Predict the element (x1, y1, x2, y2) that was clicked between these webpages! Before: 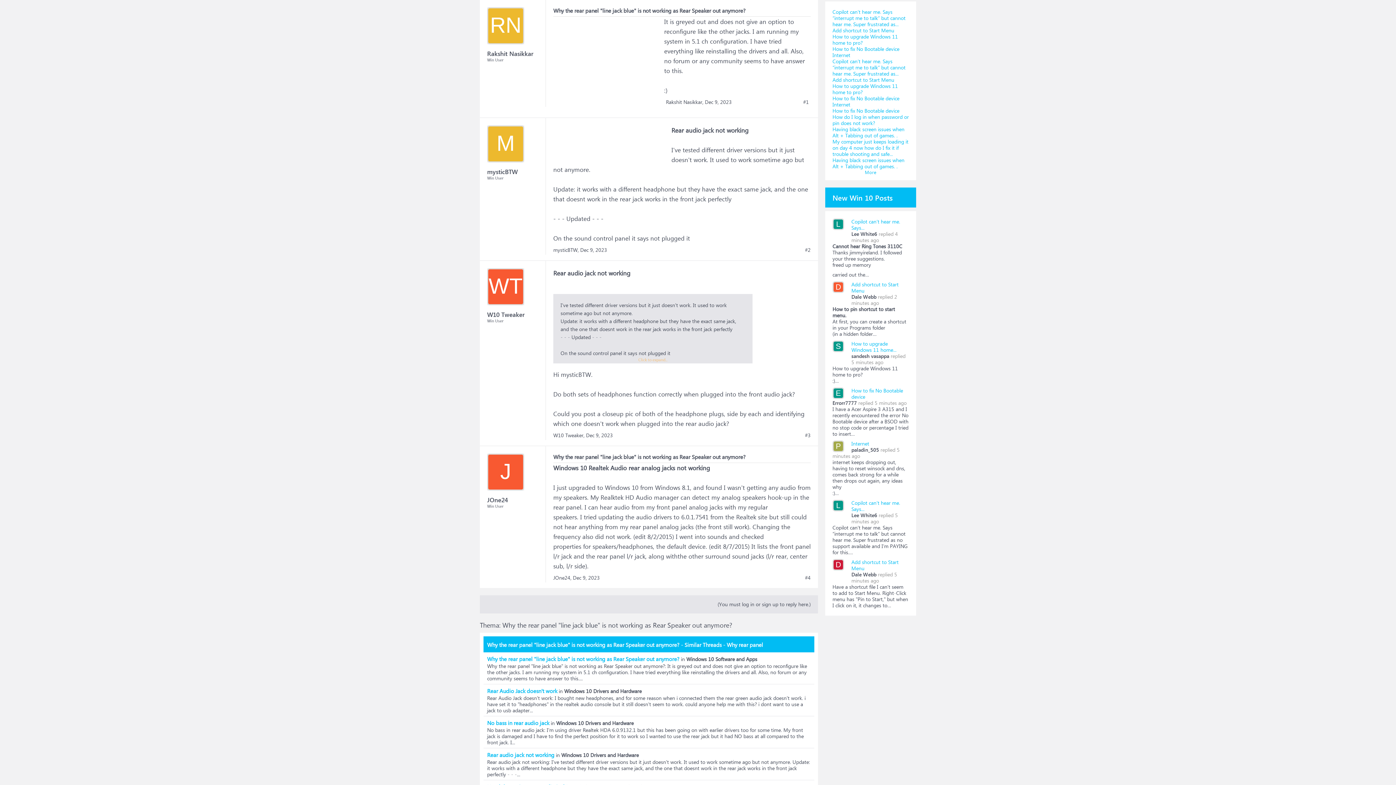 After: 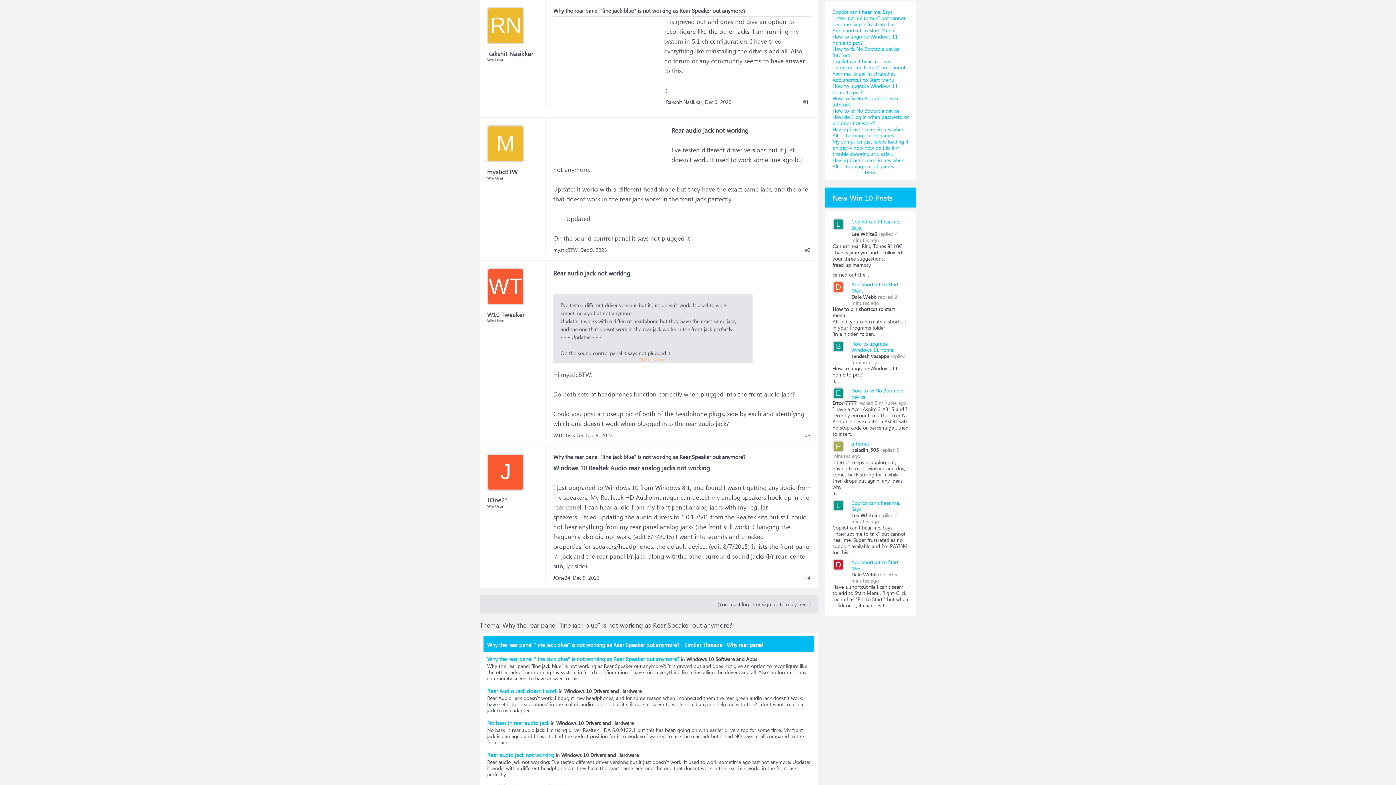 Action: bbox: (851, 352, 889, 359) label: sandesh vasappa